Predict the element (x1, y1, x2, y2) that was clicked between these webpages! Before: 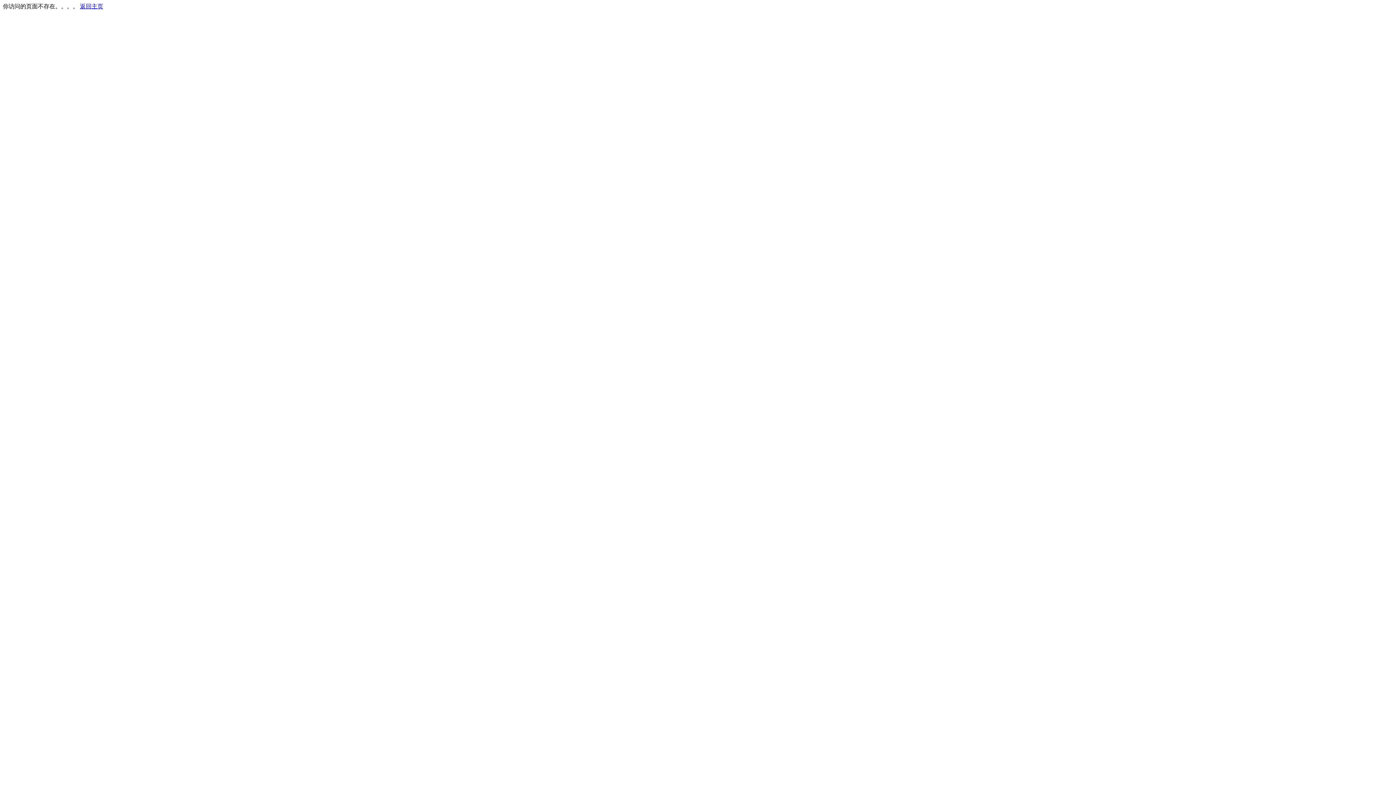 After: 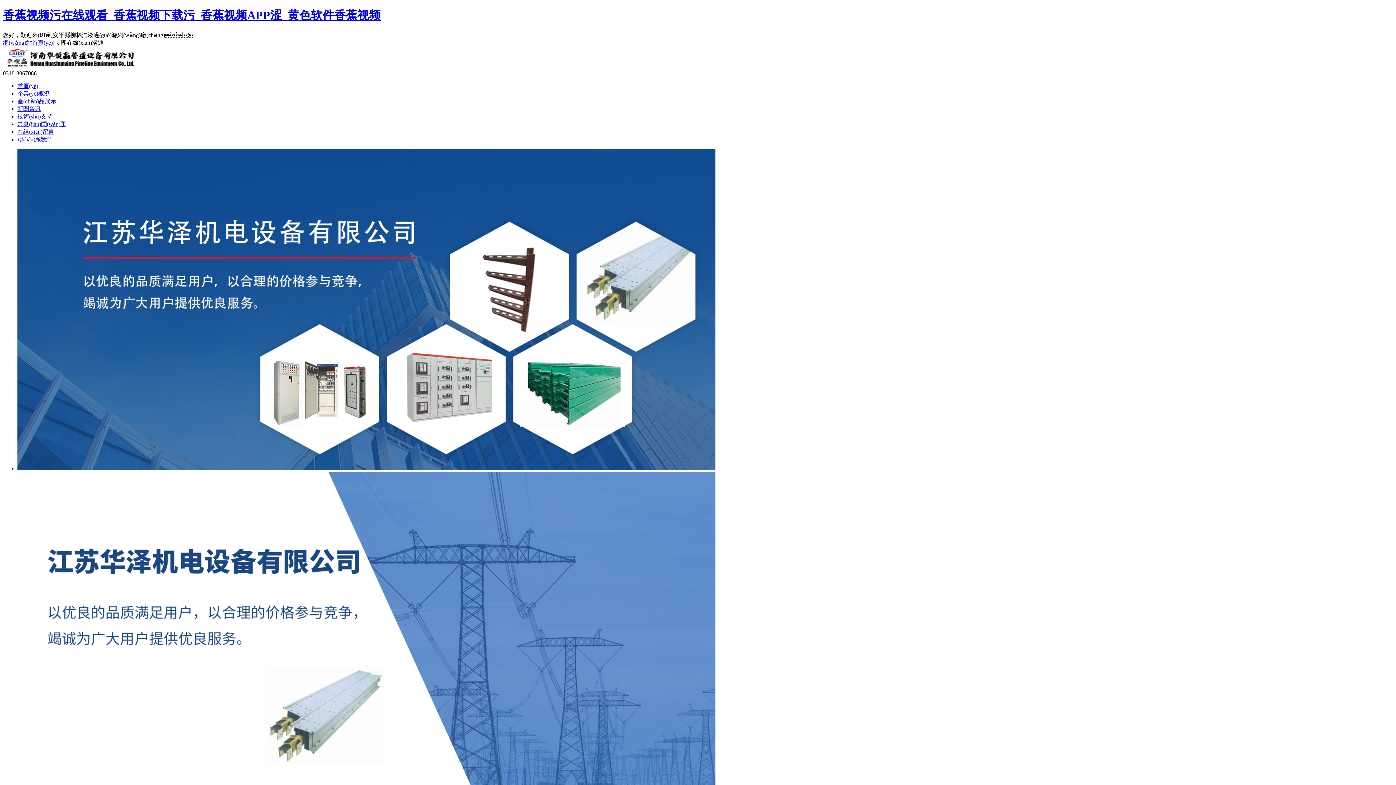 Action: bbox: (80, 3, 103, 9) label: 返回主页